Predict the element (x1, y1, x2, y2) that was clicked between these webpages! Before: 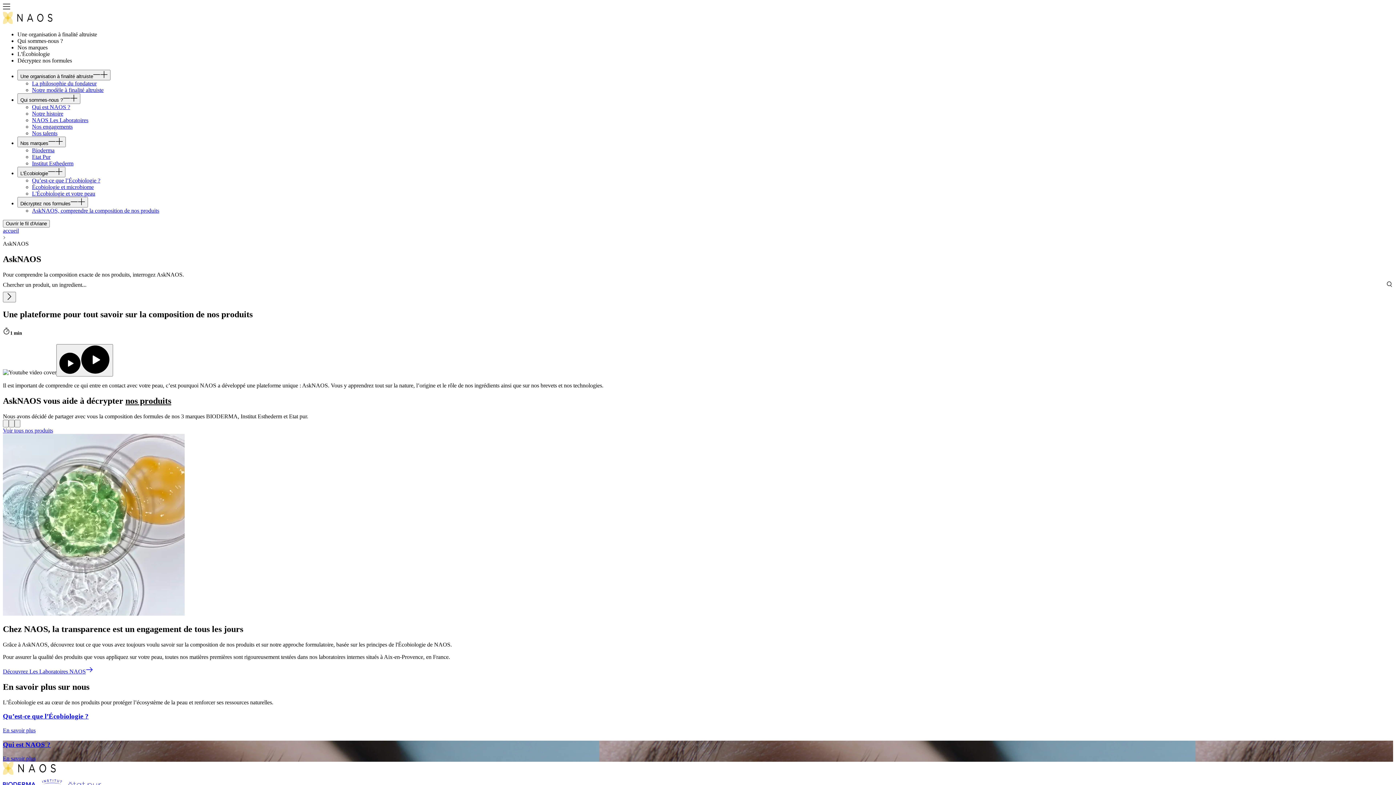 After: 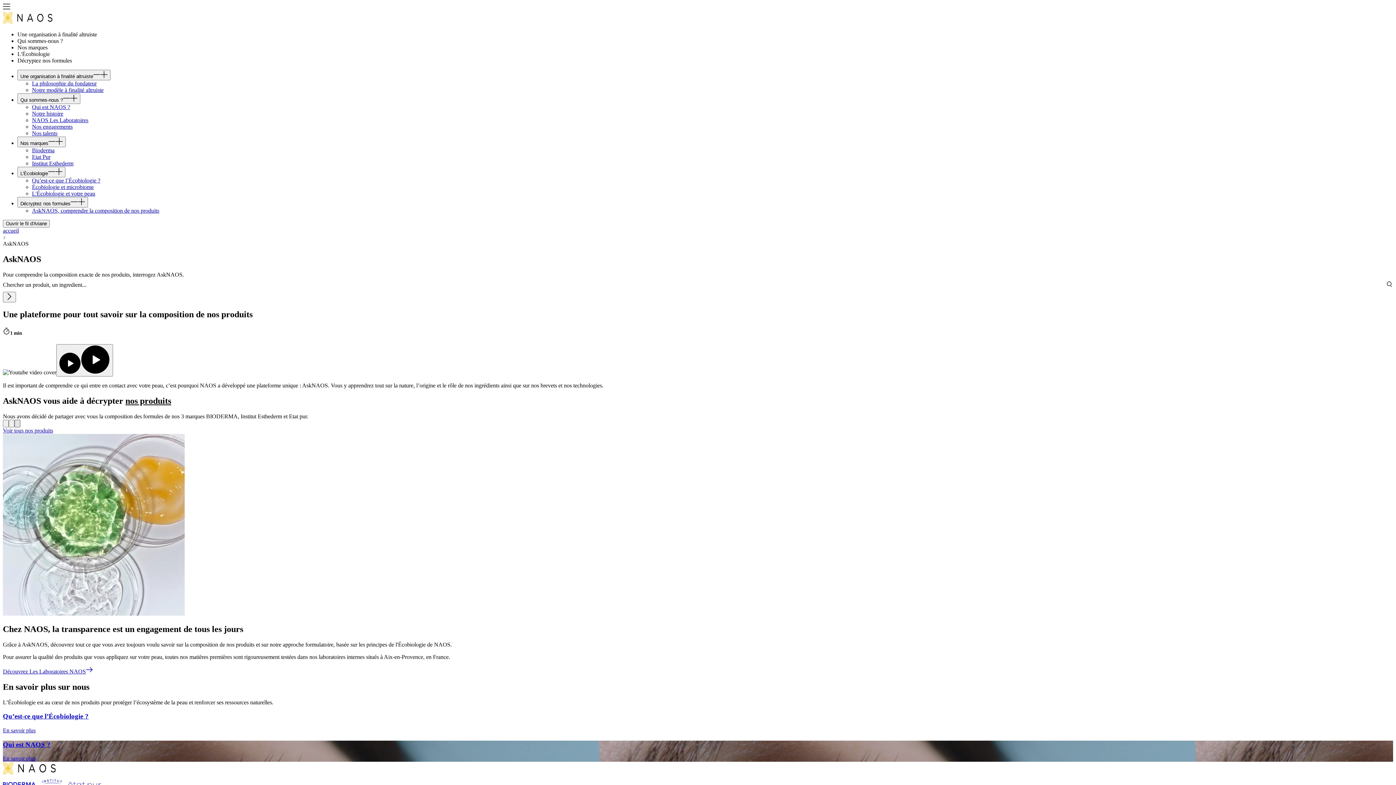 Action: bbox: (14, 419, 20, 427)